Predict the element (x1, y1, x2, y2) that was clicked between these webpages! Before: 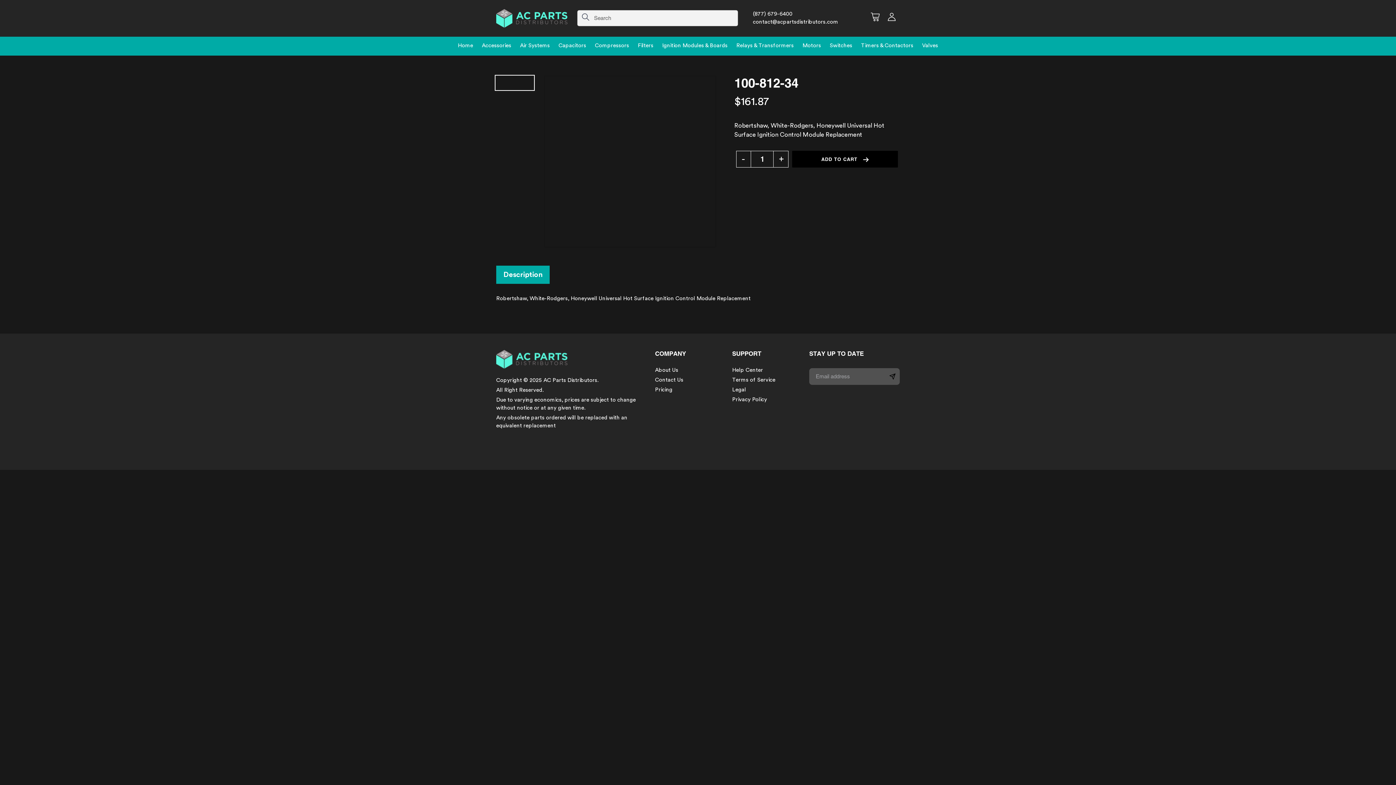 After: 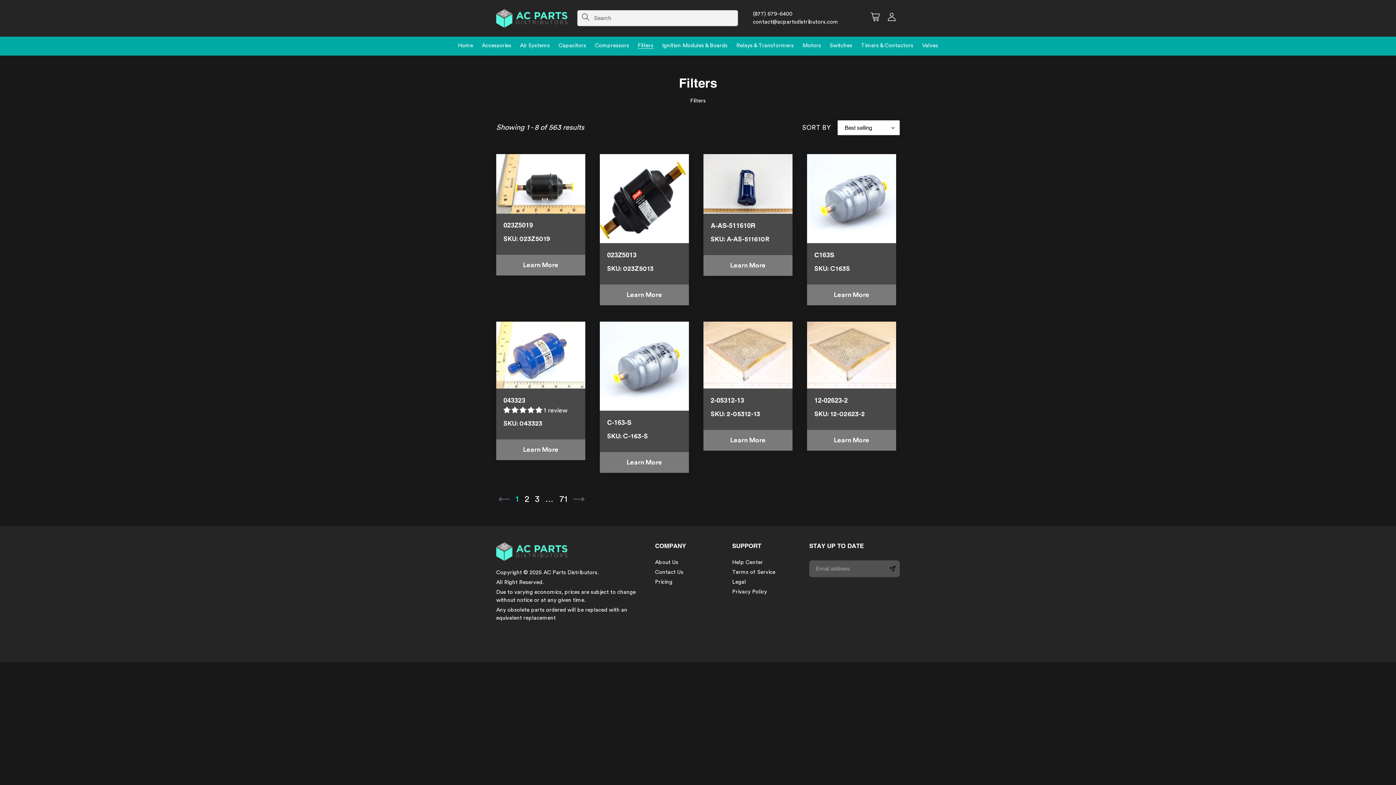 Action: label: Filters bbox: (634, 41, 657, 50)